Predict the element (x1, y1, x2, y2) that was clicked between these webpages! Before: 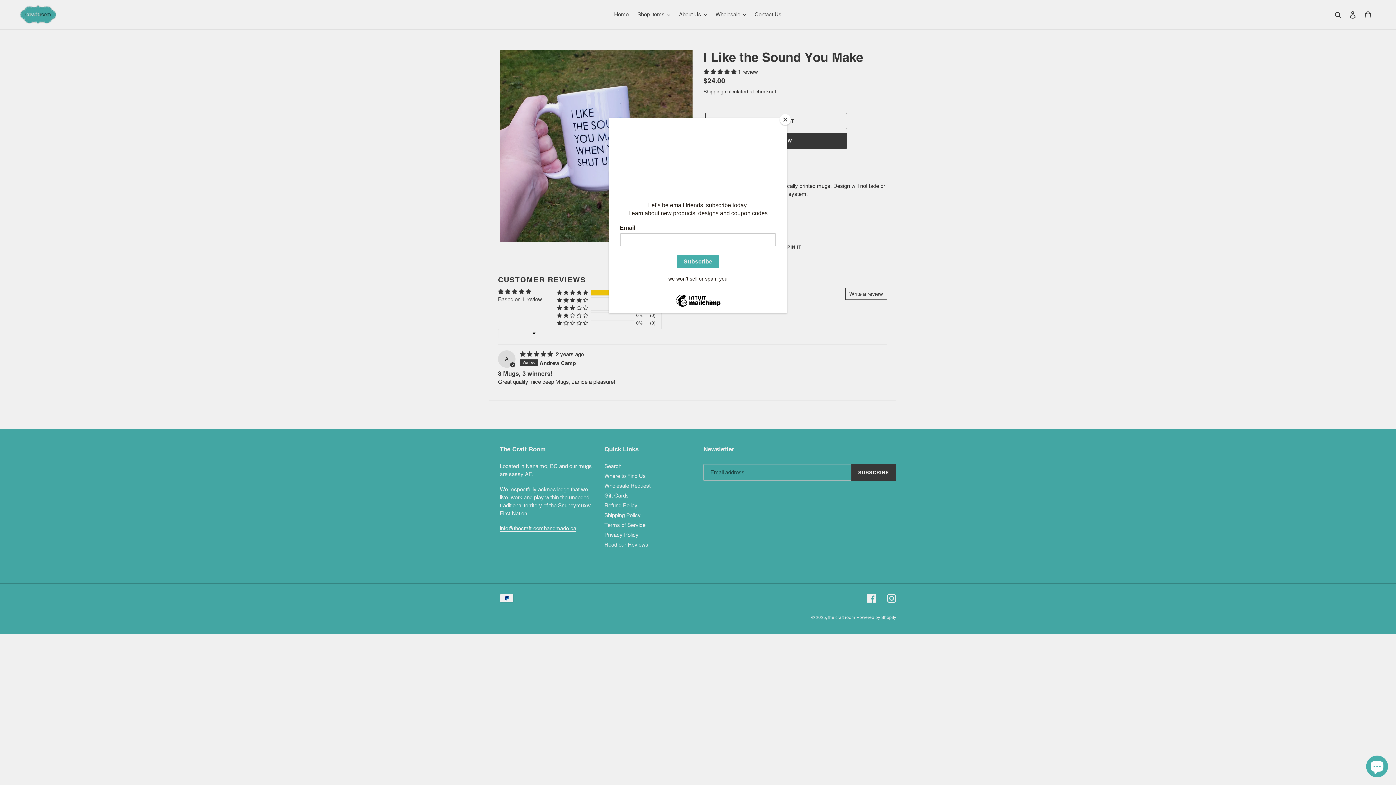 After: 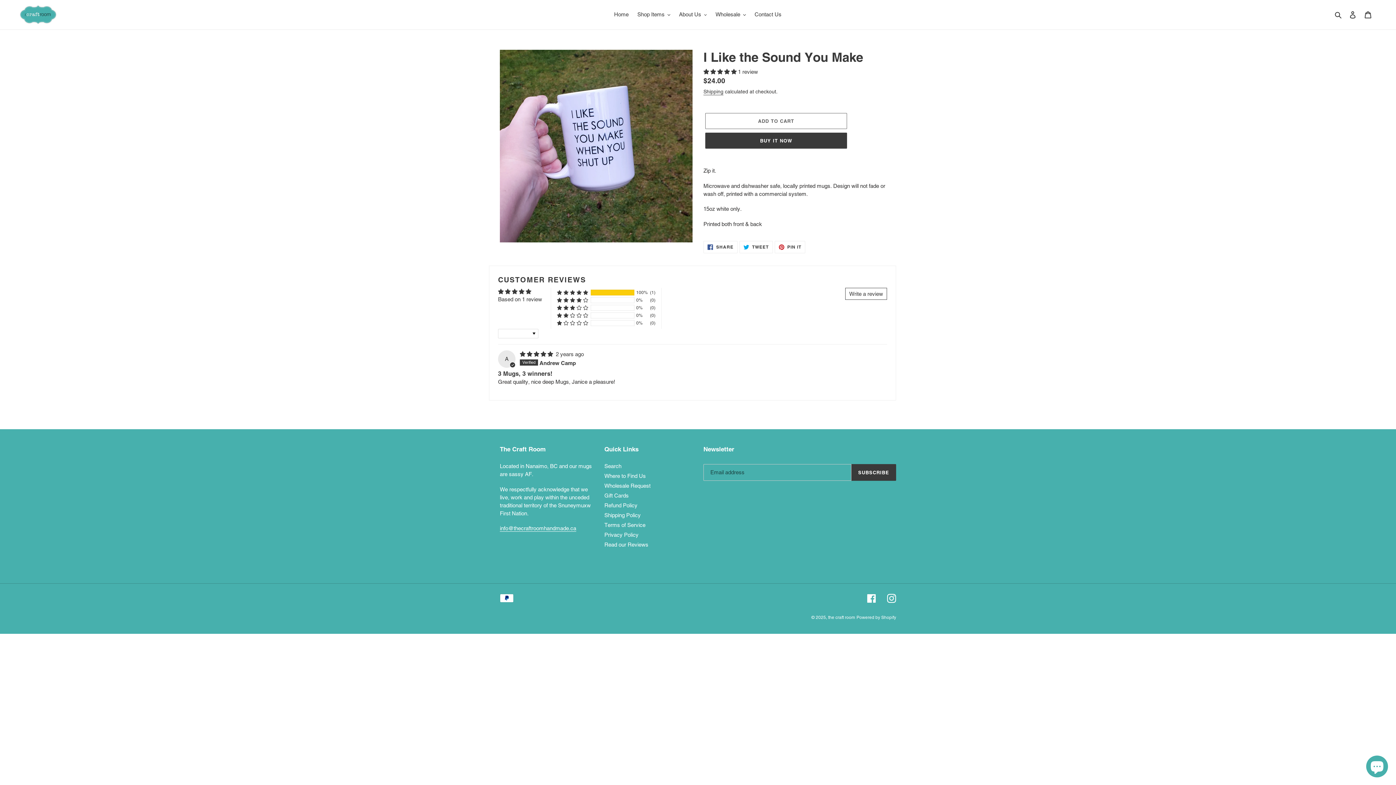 Action: label: Close bbox: (780, 114, 790, 125)